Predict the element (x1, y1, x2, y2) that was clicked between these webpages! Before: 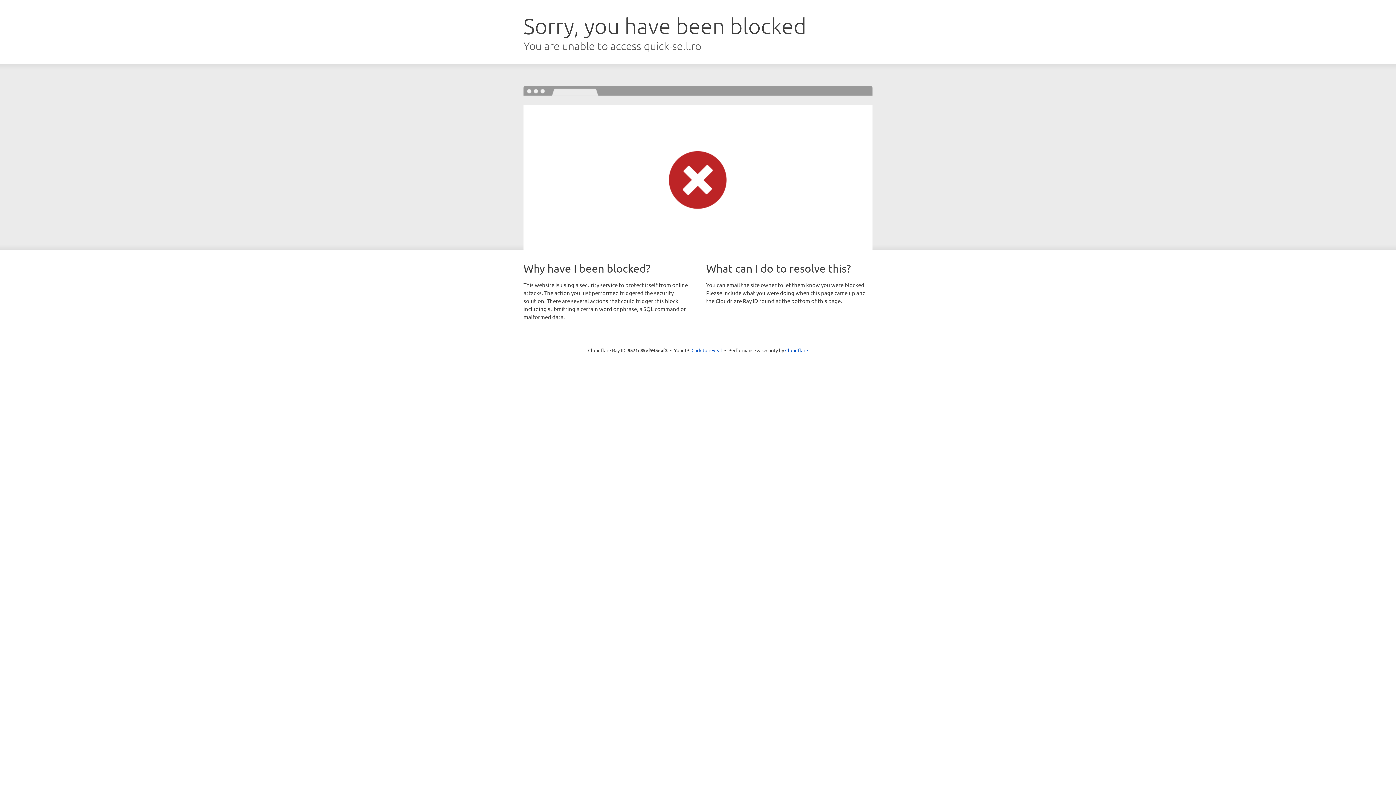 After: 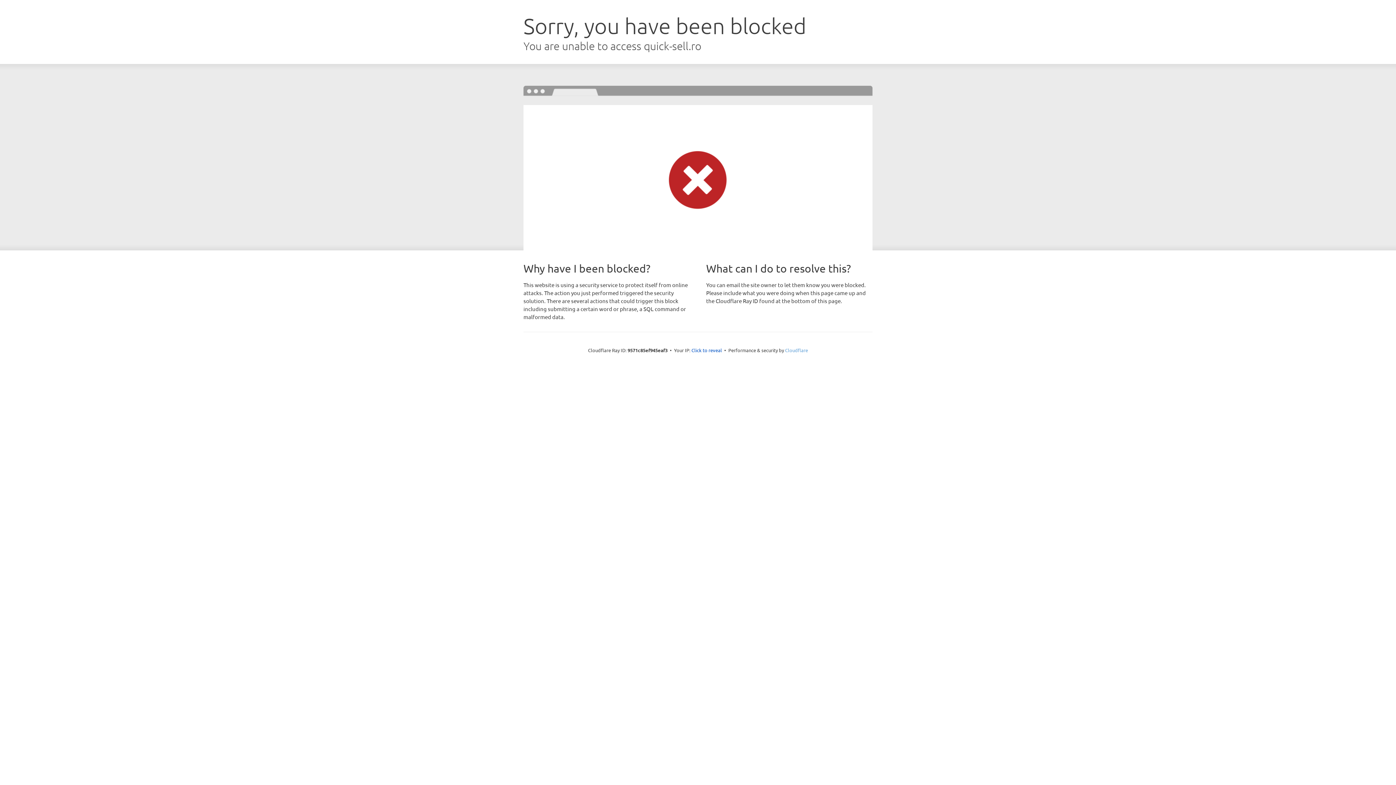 Action: bbox: (785, 347, 808, 353) label: Cloudflare